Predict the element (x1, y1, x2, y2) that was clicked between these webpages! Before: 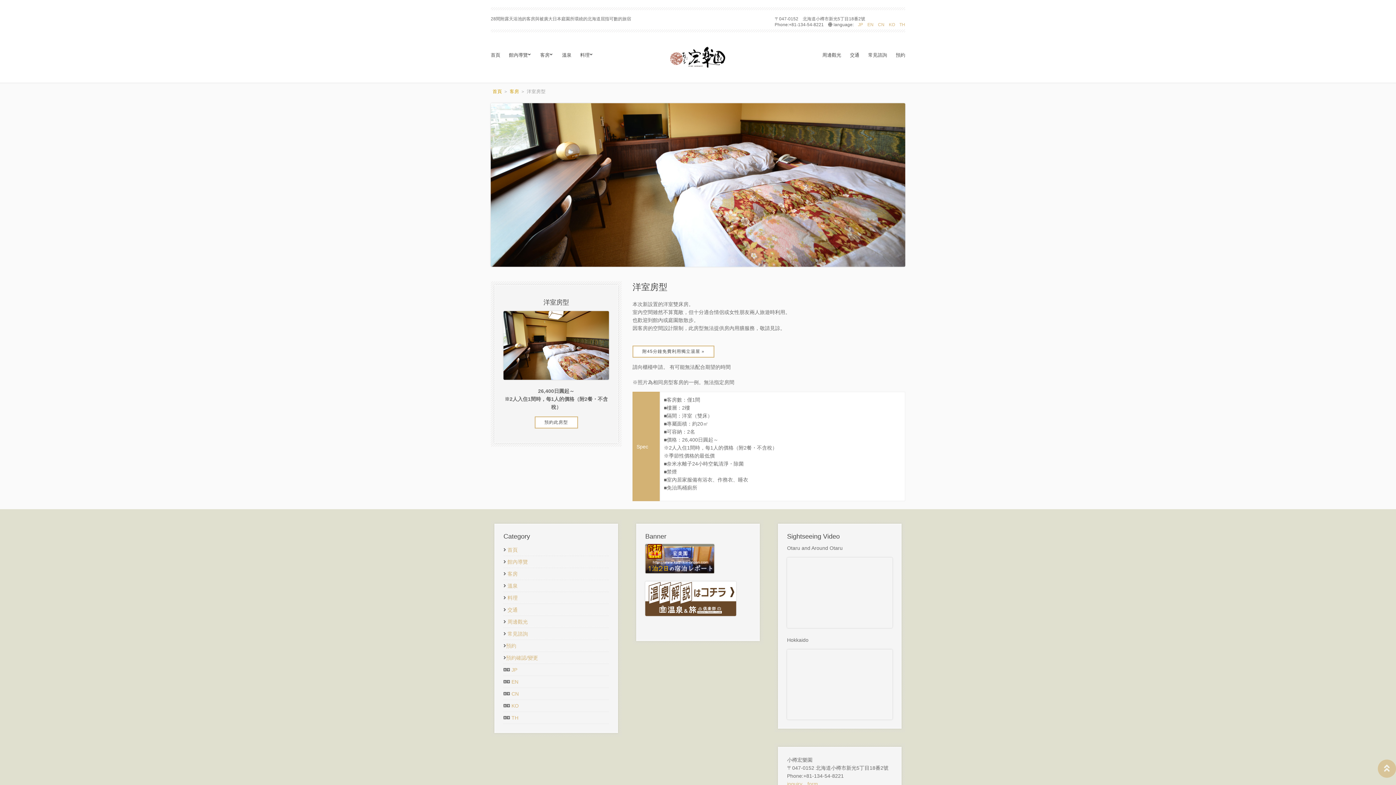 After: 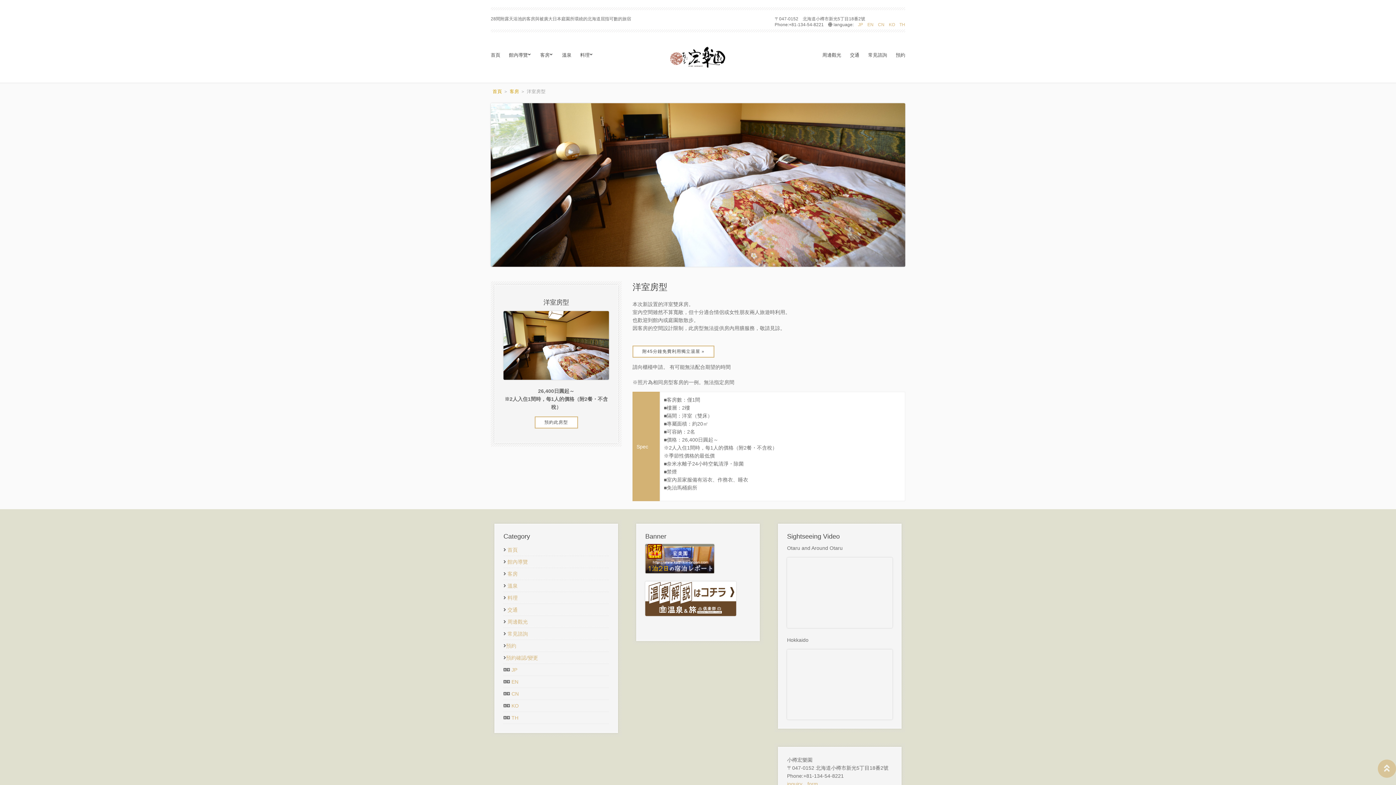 Action: bbox: (787, 649, 892, 719)